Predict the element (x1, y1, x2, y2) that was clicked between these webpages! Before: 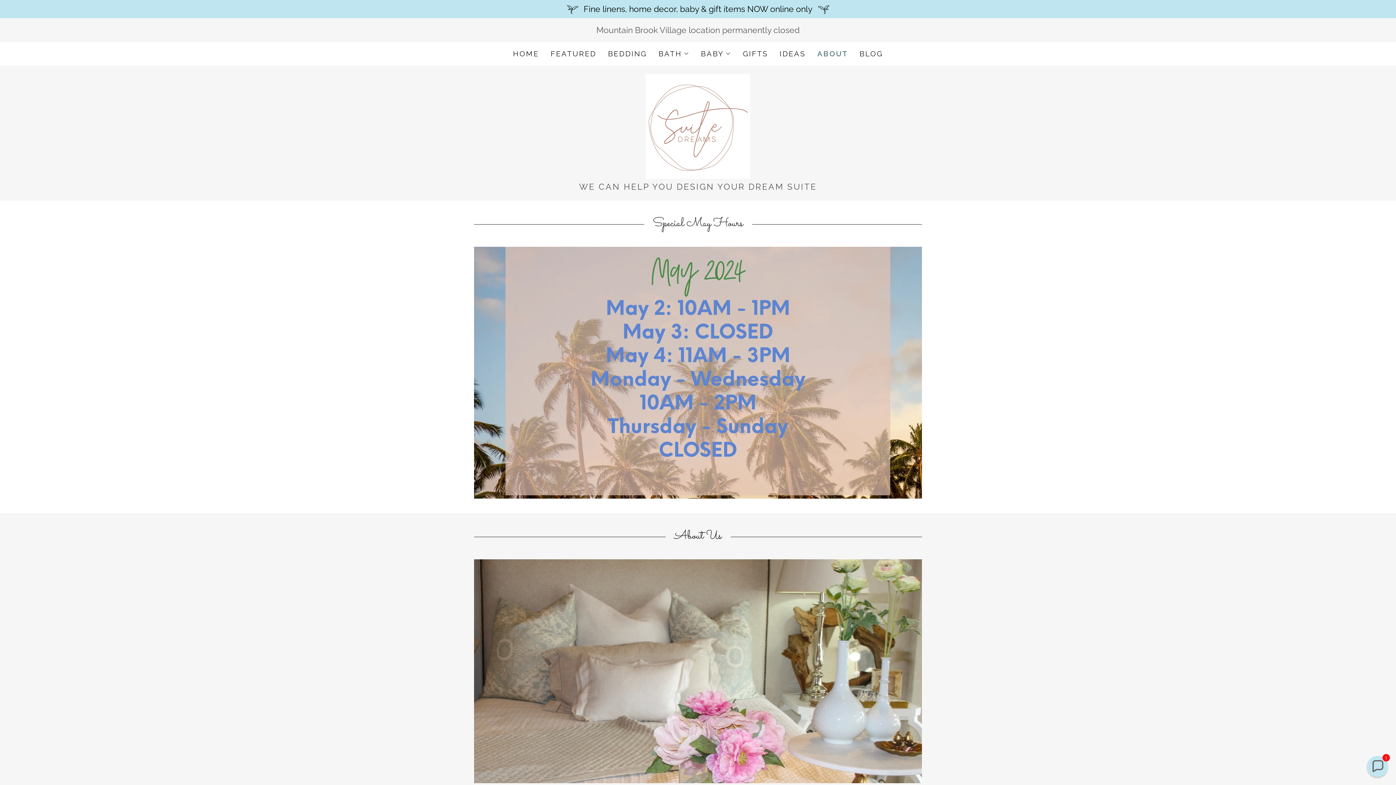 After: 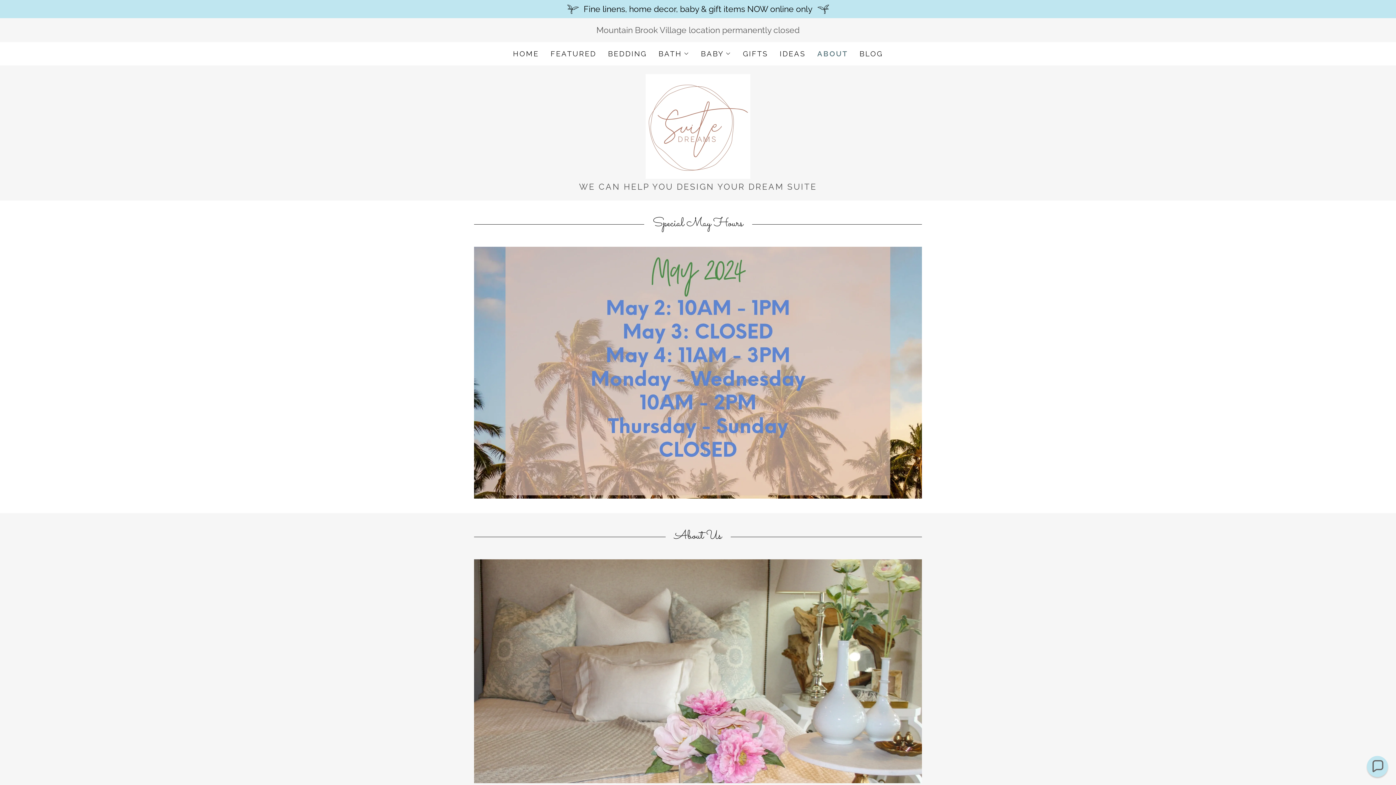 Action: bbox: (817, 49, 848, 58) label: ABOUT